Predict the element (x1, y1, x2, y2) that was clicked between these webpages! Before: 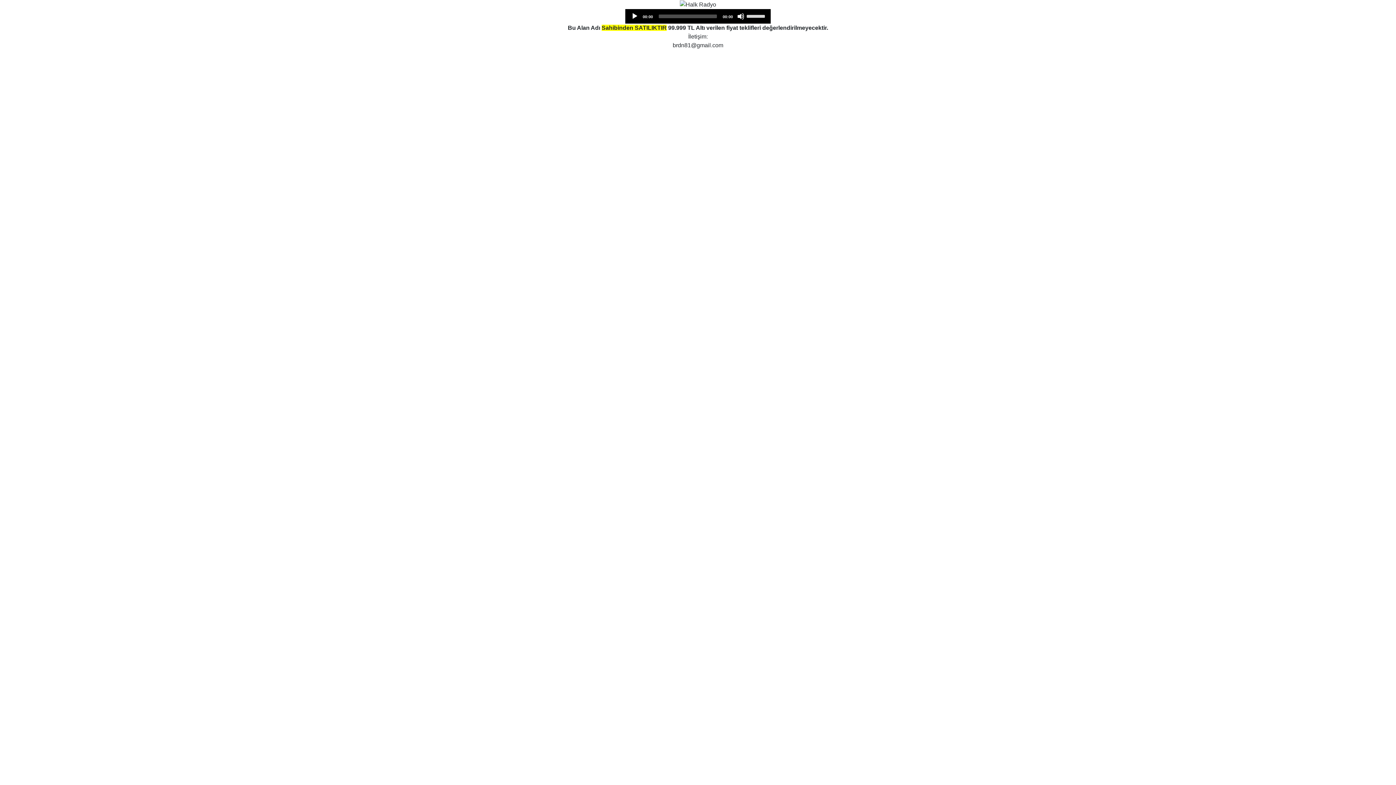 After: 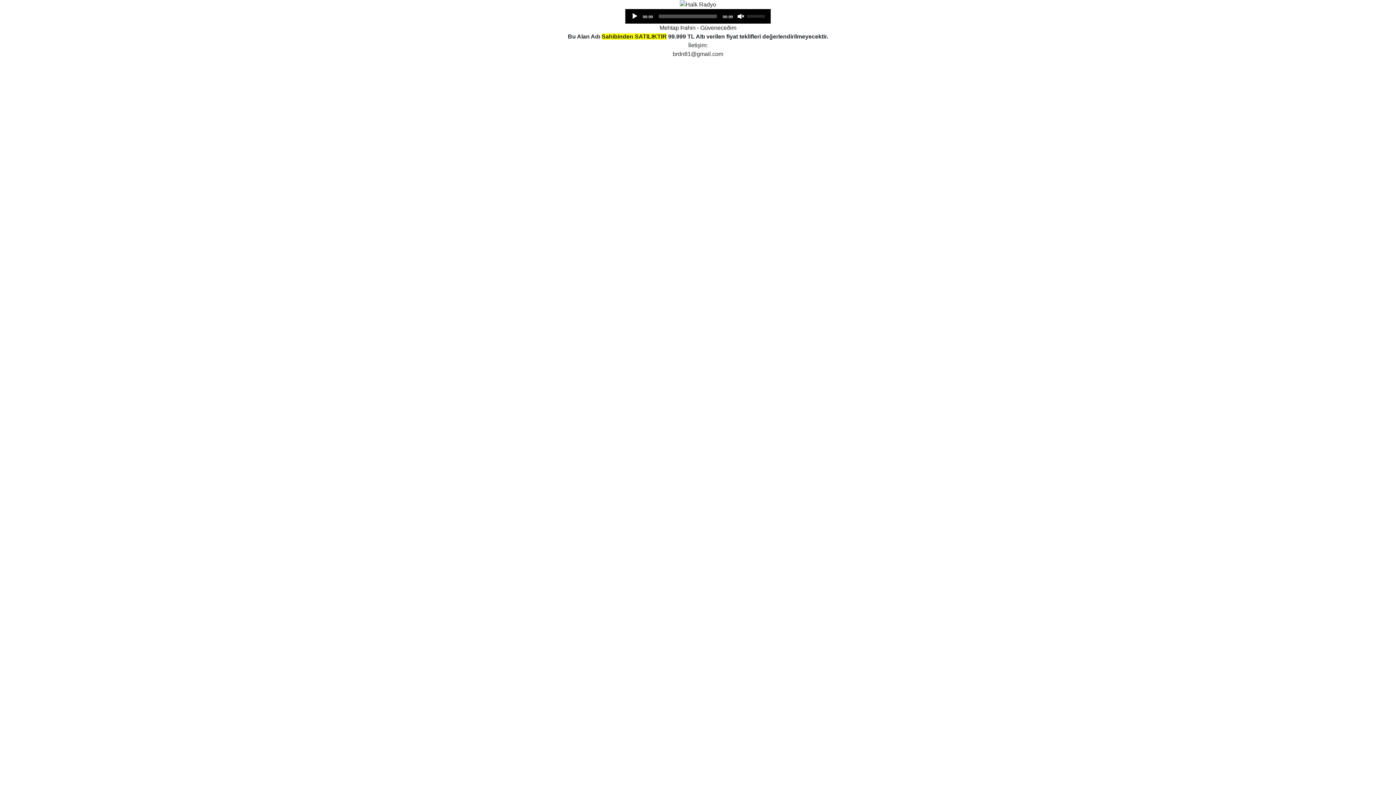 Action: bbox: (737, 12, 744, 19) label: Mute